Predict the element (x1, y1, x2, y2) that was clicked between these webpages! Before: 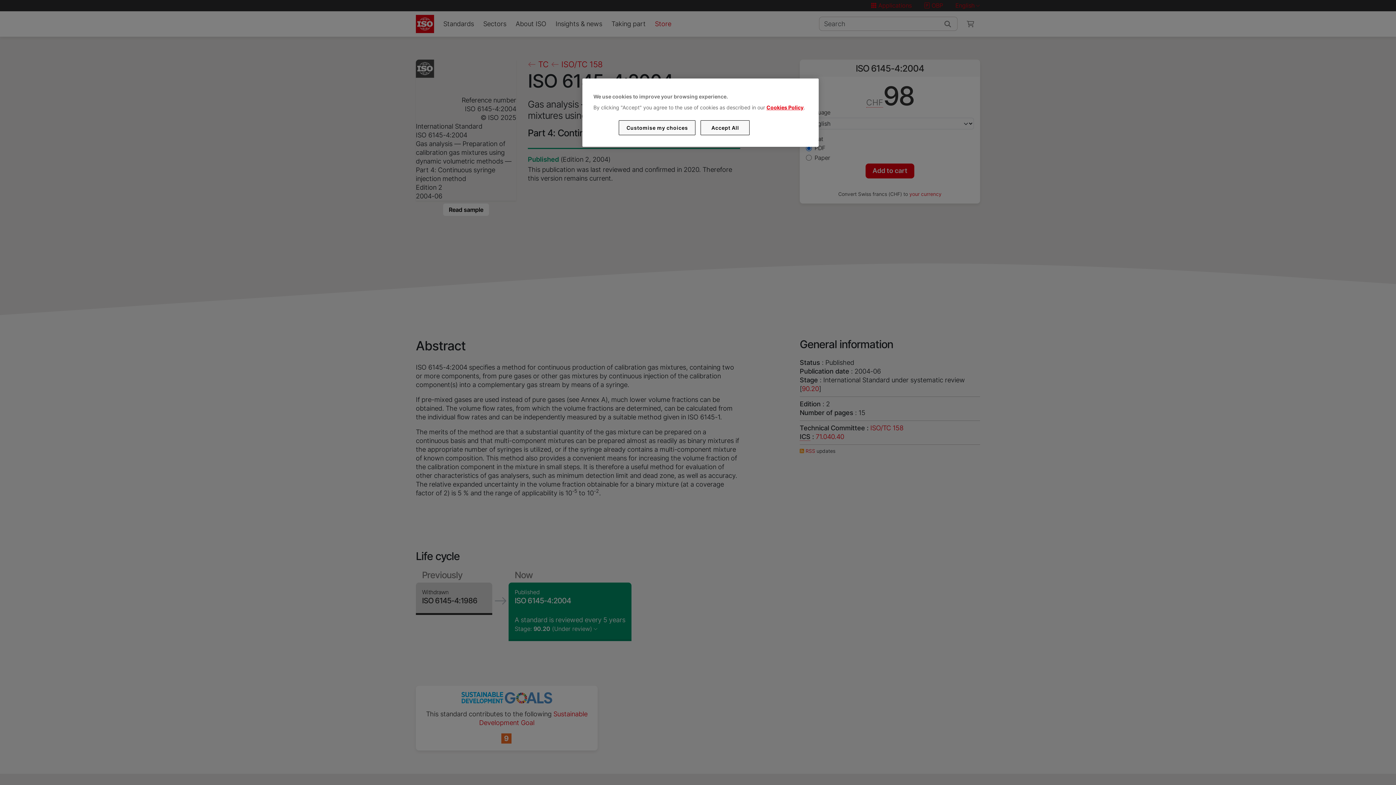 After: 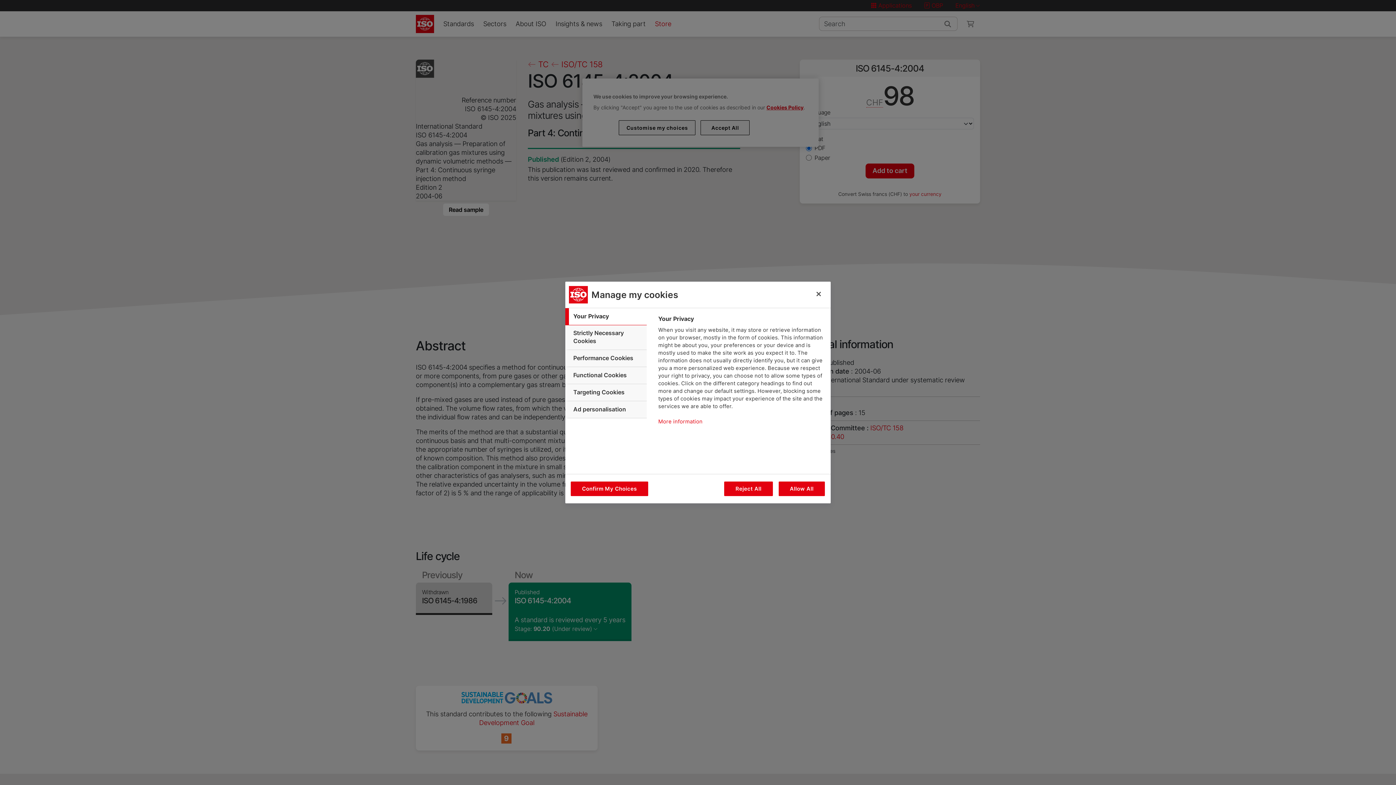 Action: bbox: (619, 120, 695, 135) label: Customise my choices